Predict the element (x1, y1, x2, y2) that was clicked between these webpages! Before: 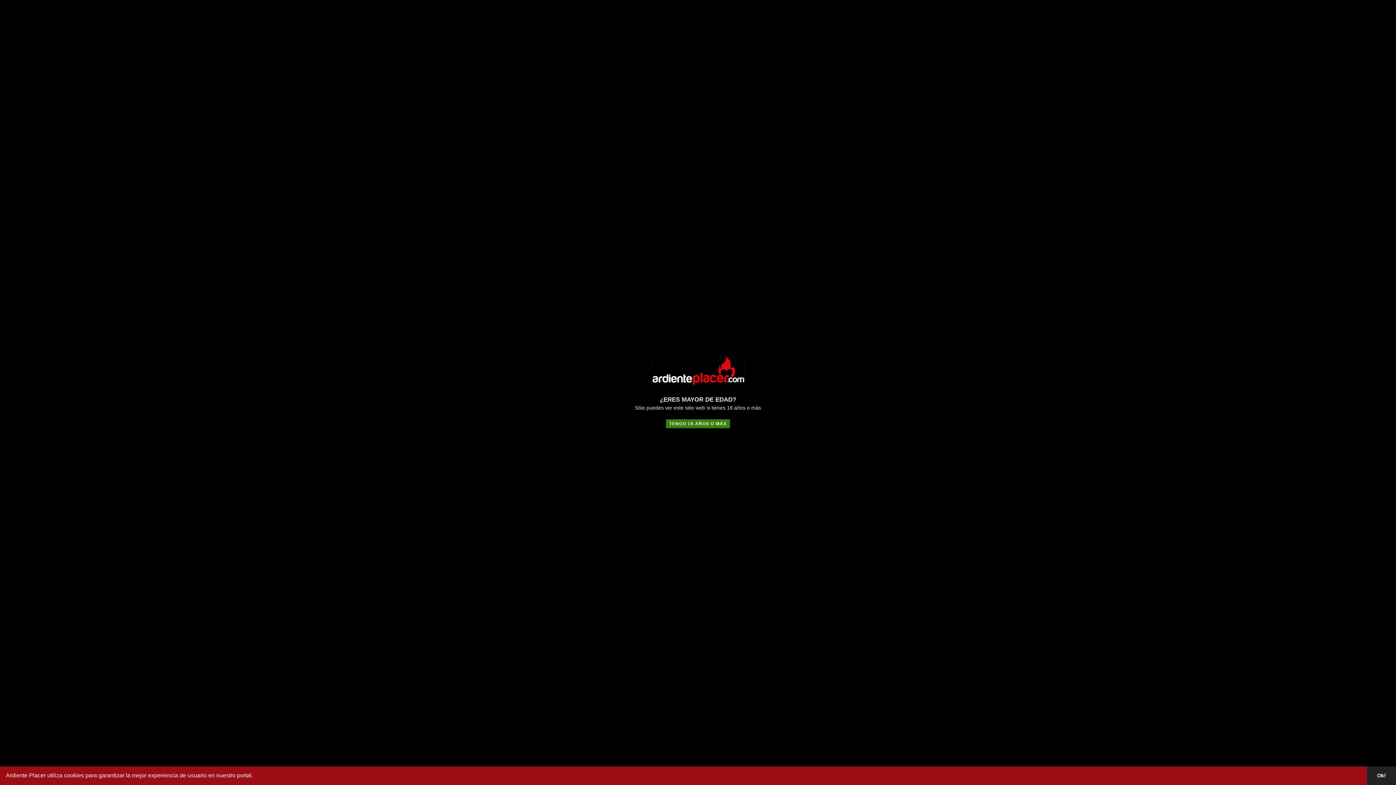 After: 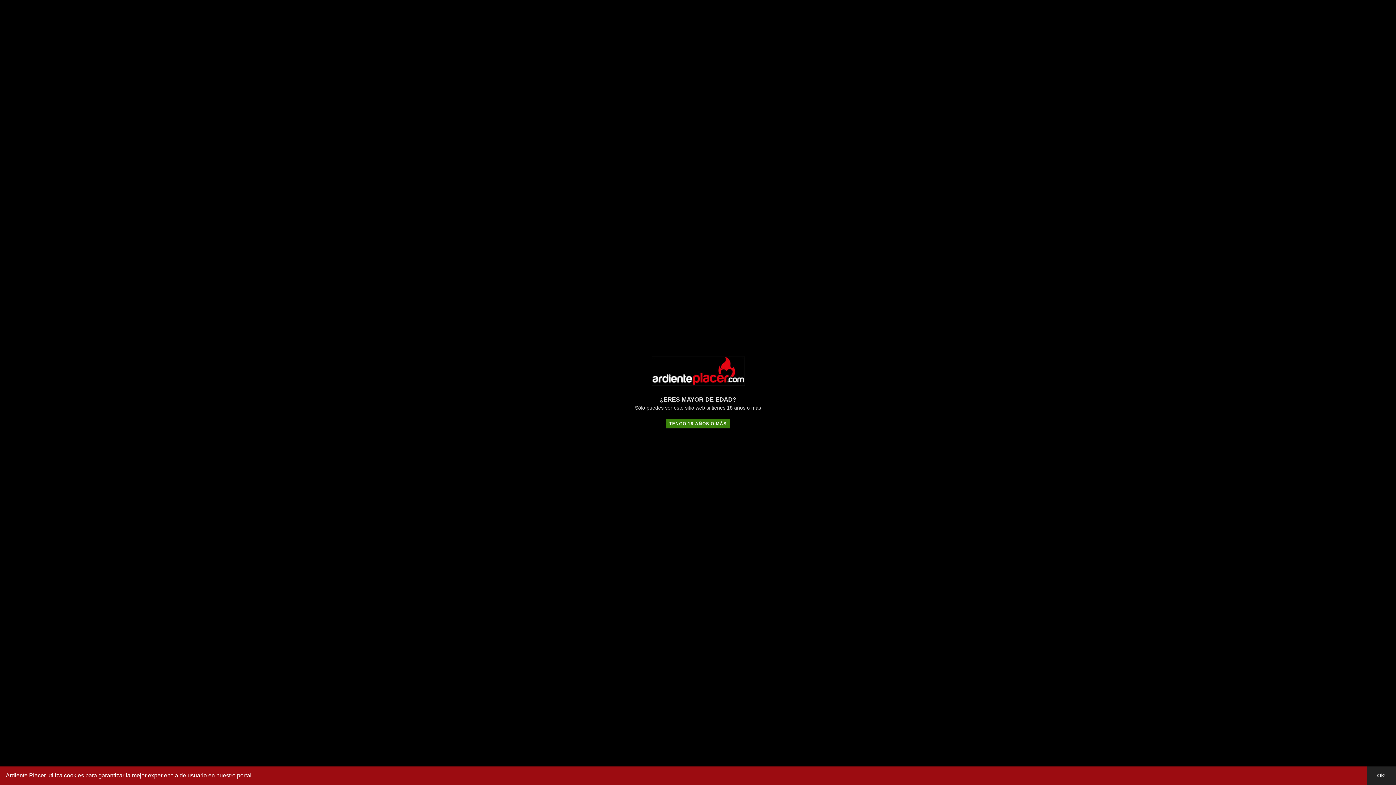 Action: bbox: (254, 775, 256, 777) label: learn more about cookies